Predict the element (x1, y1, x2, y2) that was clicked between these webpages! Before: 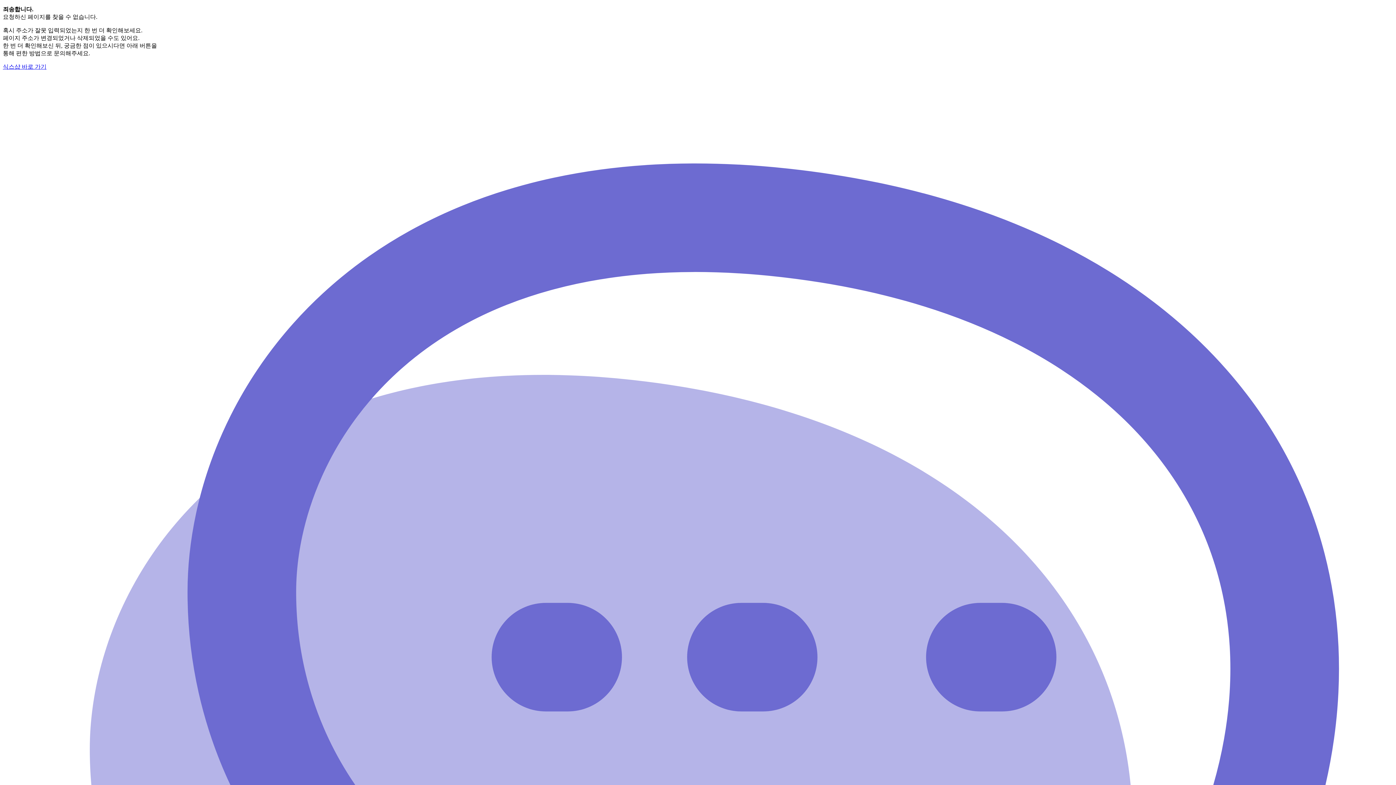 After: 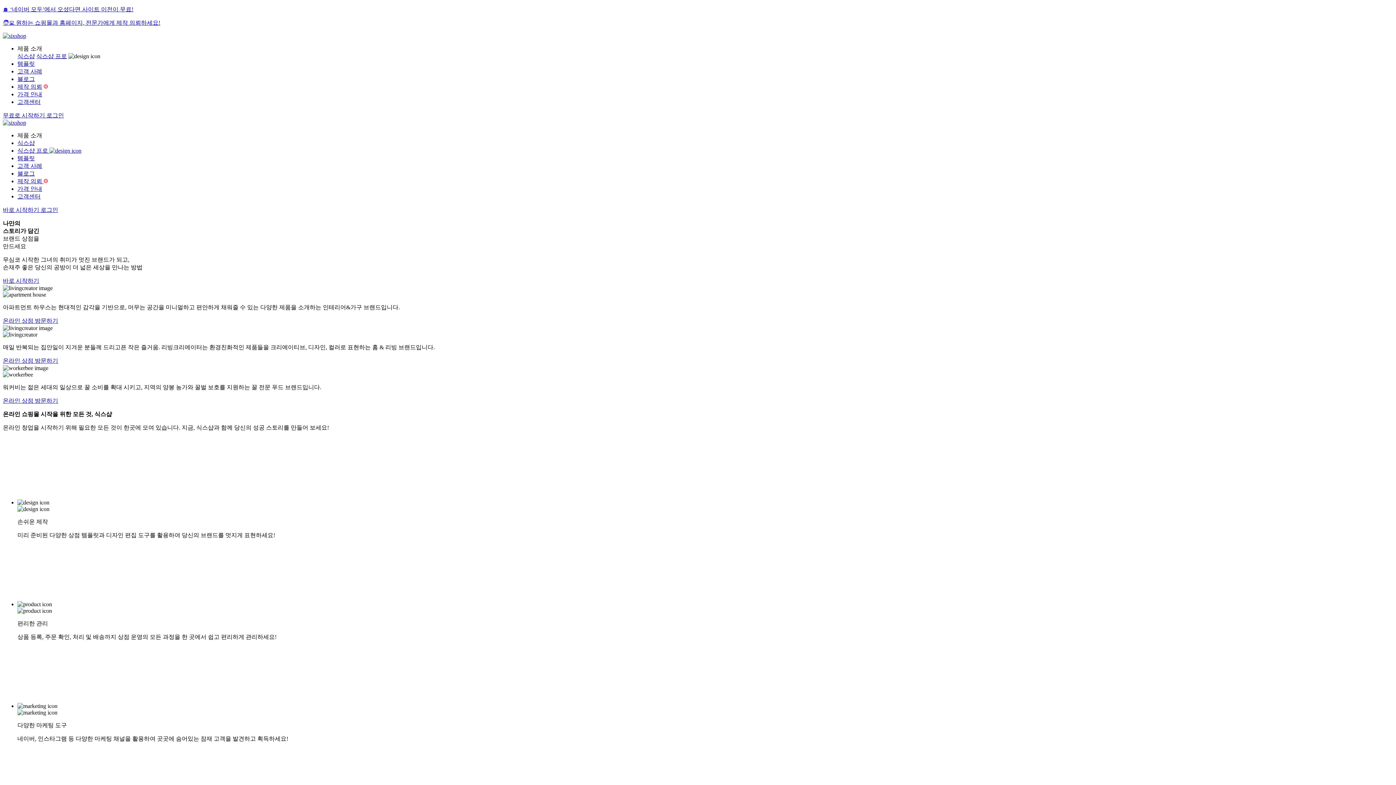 Action: bbox: (2, 63, 46, 69) label: 식스샵 바로 가기